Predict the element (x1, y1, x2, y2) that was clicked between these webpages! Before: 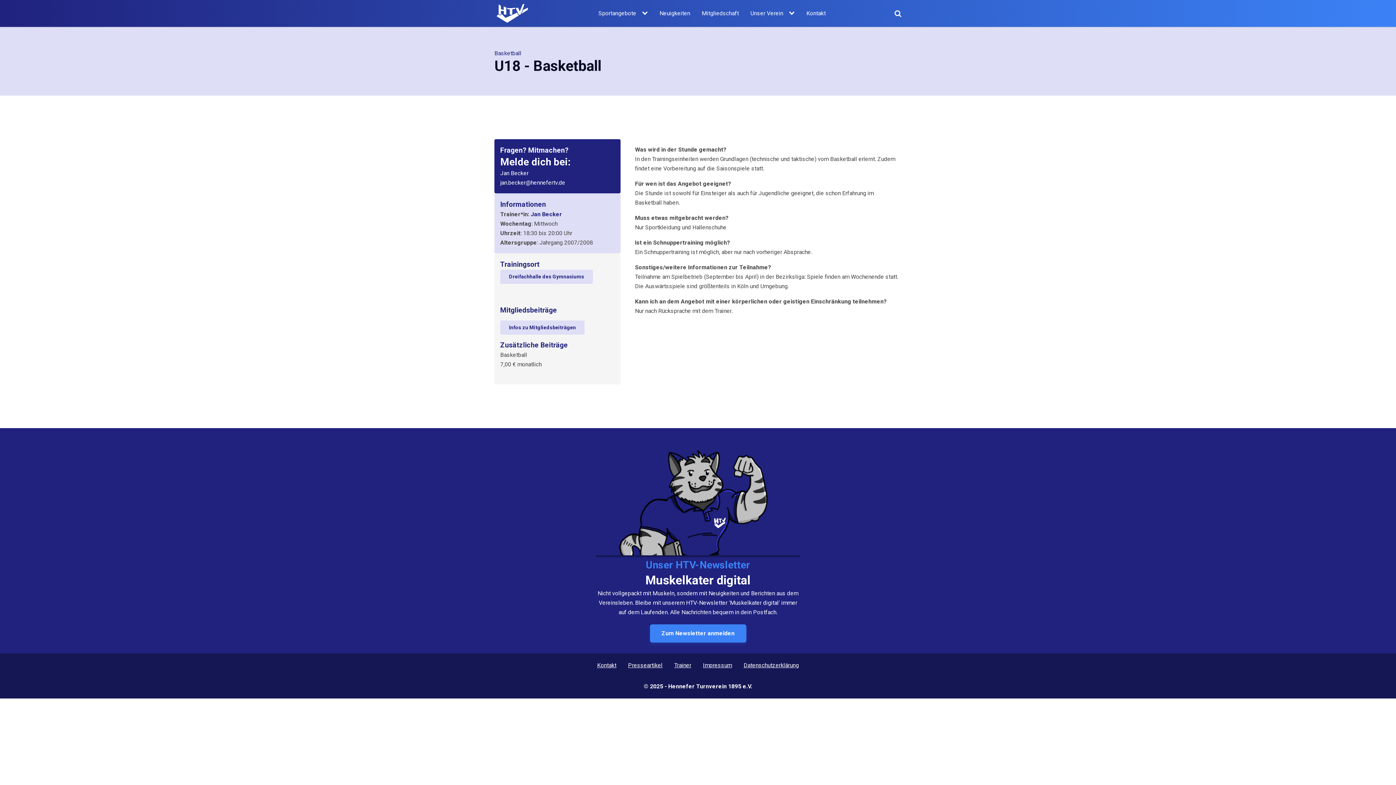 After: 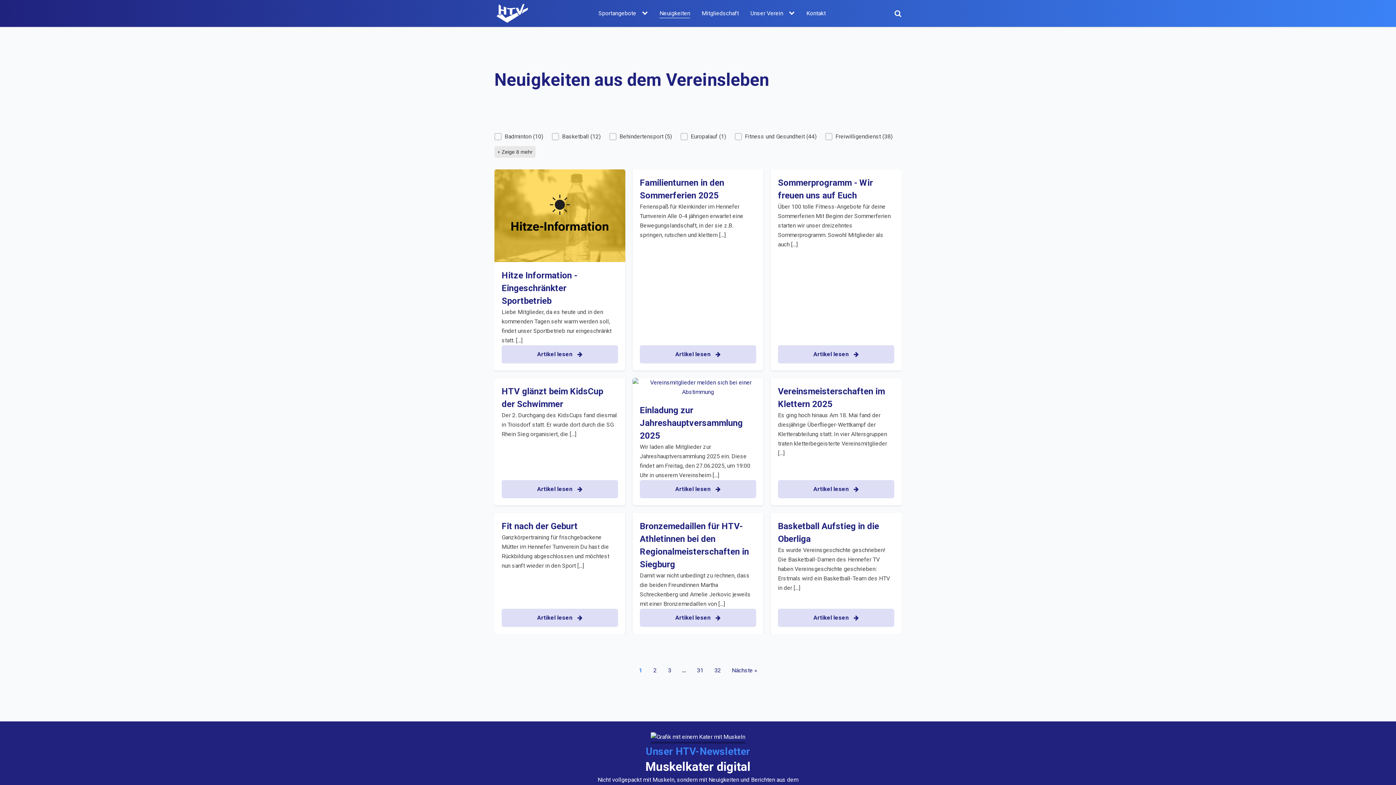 Action: bbox: (653, 5, 696, 21) label: Neuigkeiten